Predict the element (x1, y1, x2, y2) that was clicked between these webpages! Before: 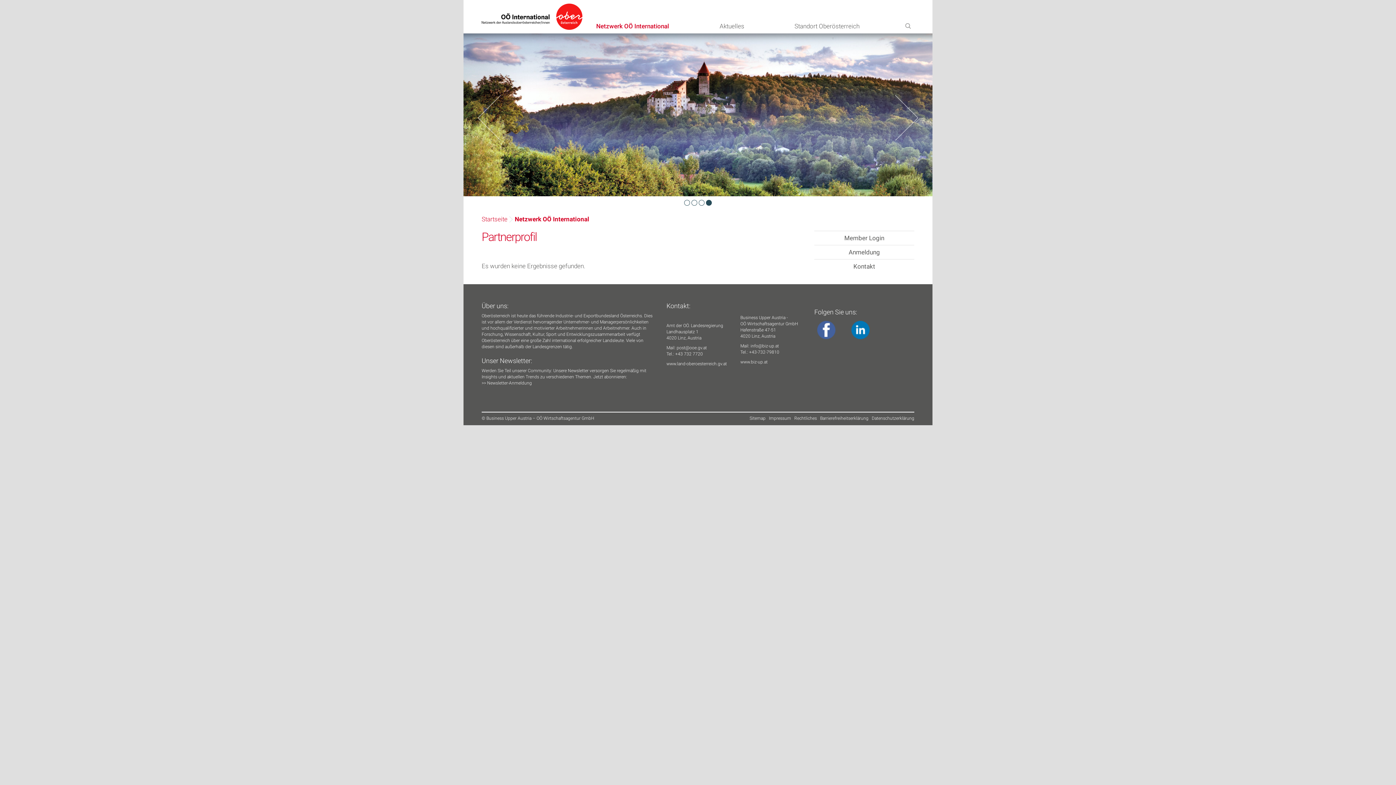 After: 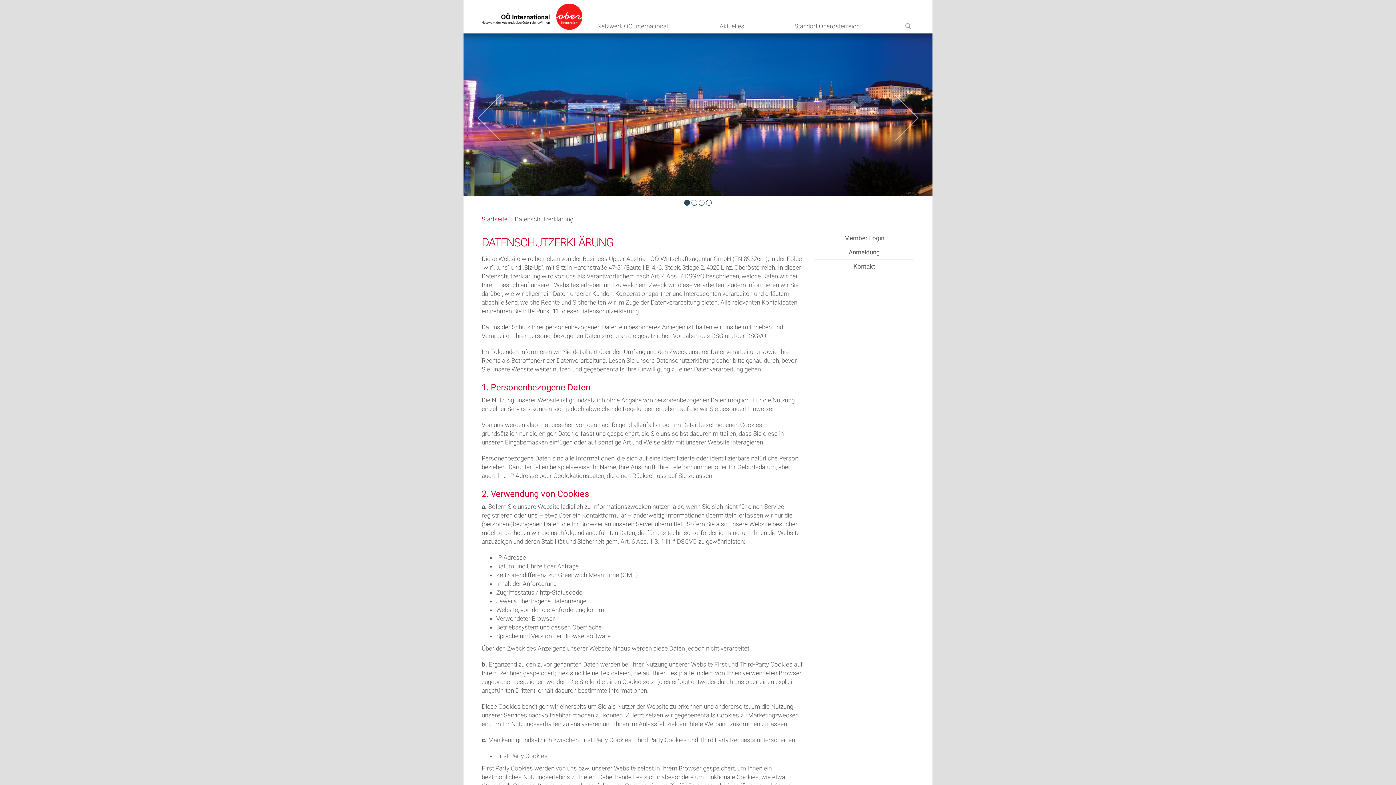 Action: label: Datenschutzerklärung bbox: (872, 415, 914, 420)